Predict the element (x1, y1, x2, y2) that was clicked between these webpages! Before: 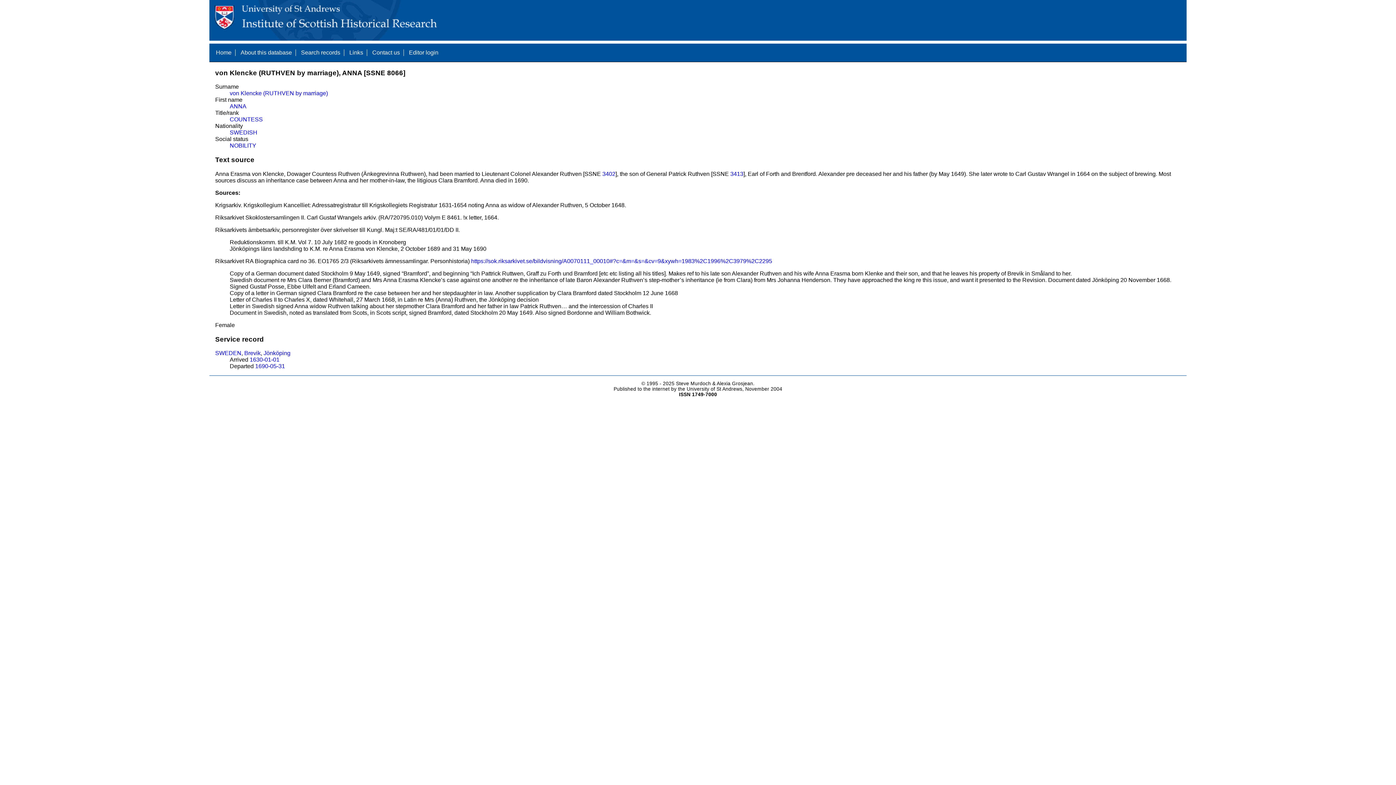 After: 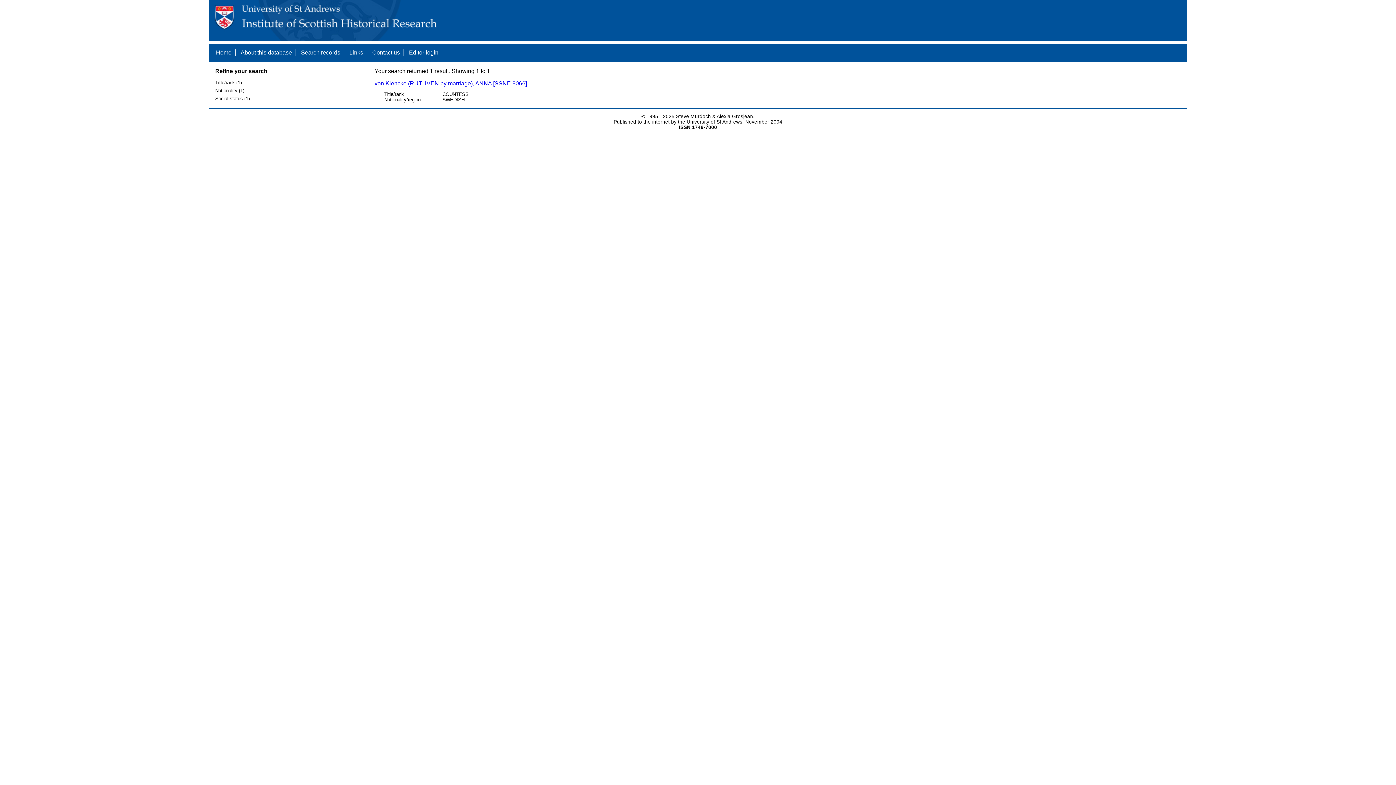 Action: label: von Klencke (RUTHVEN by marriage) bbox: (229, 90, 328, 96)